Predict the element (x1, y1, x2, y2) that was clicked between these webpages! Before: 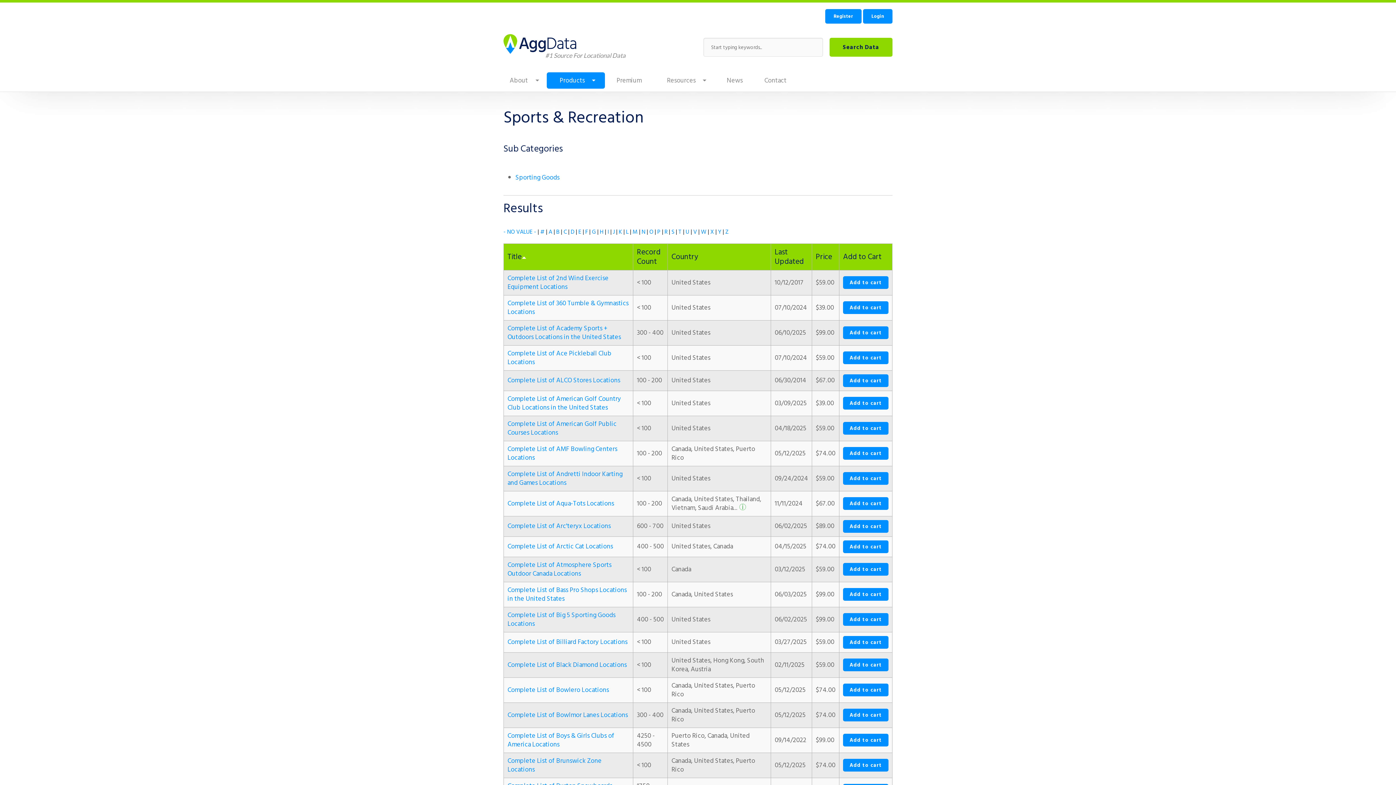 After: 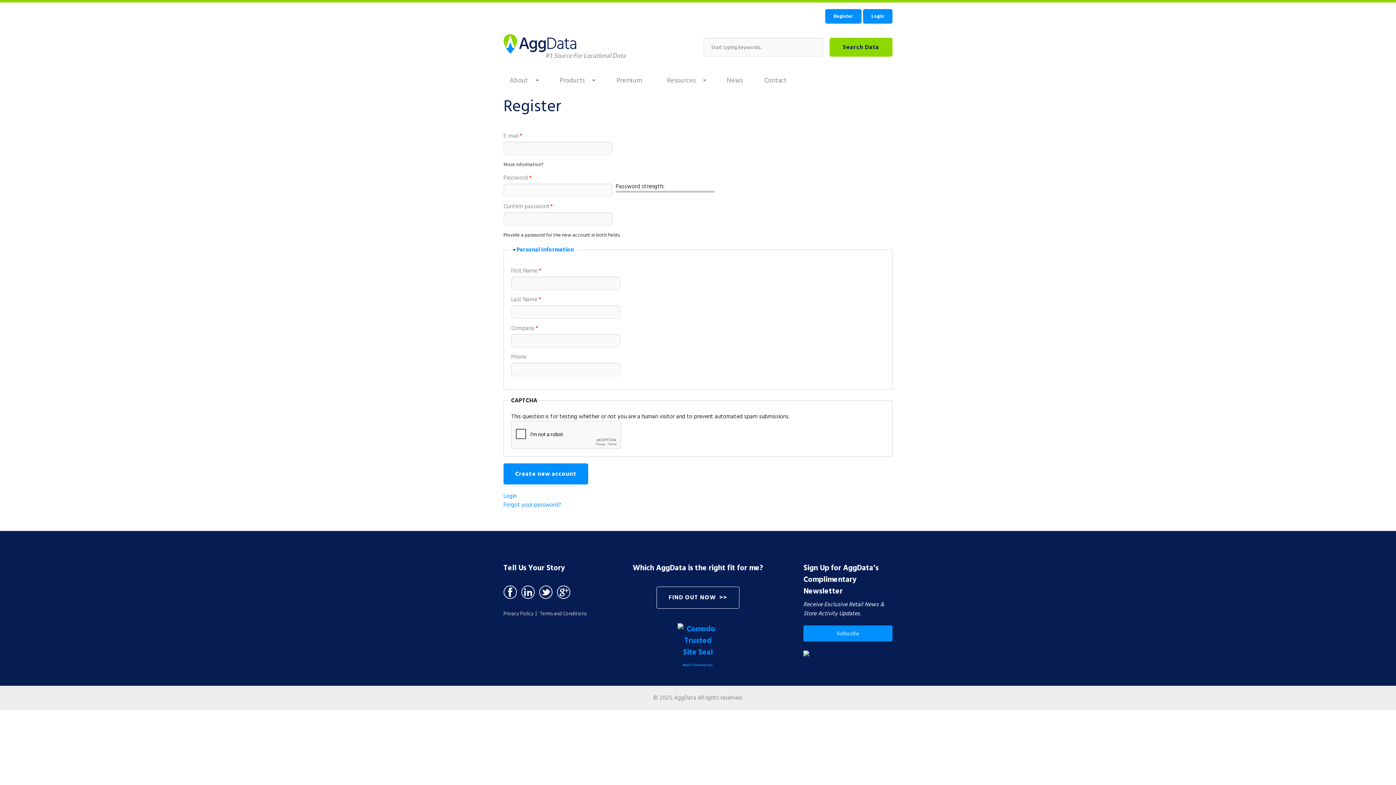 Action: label: Register bbox: (825, 9, 861, 23)